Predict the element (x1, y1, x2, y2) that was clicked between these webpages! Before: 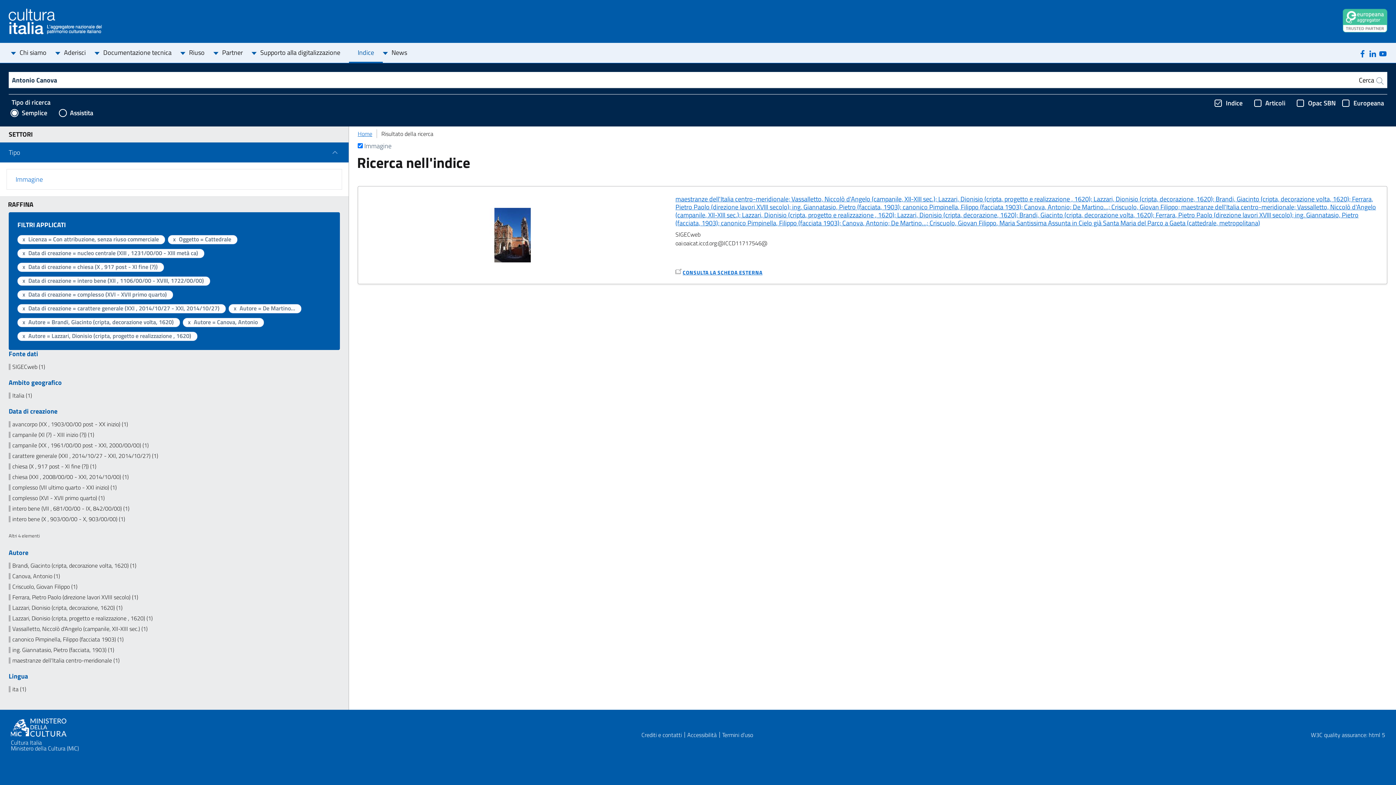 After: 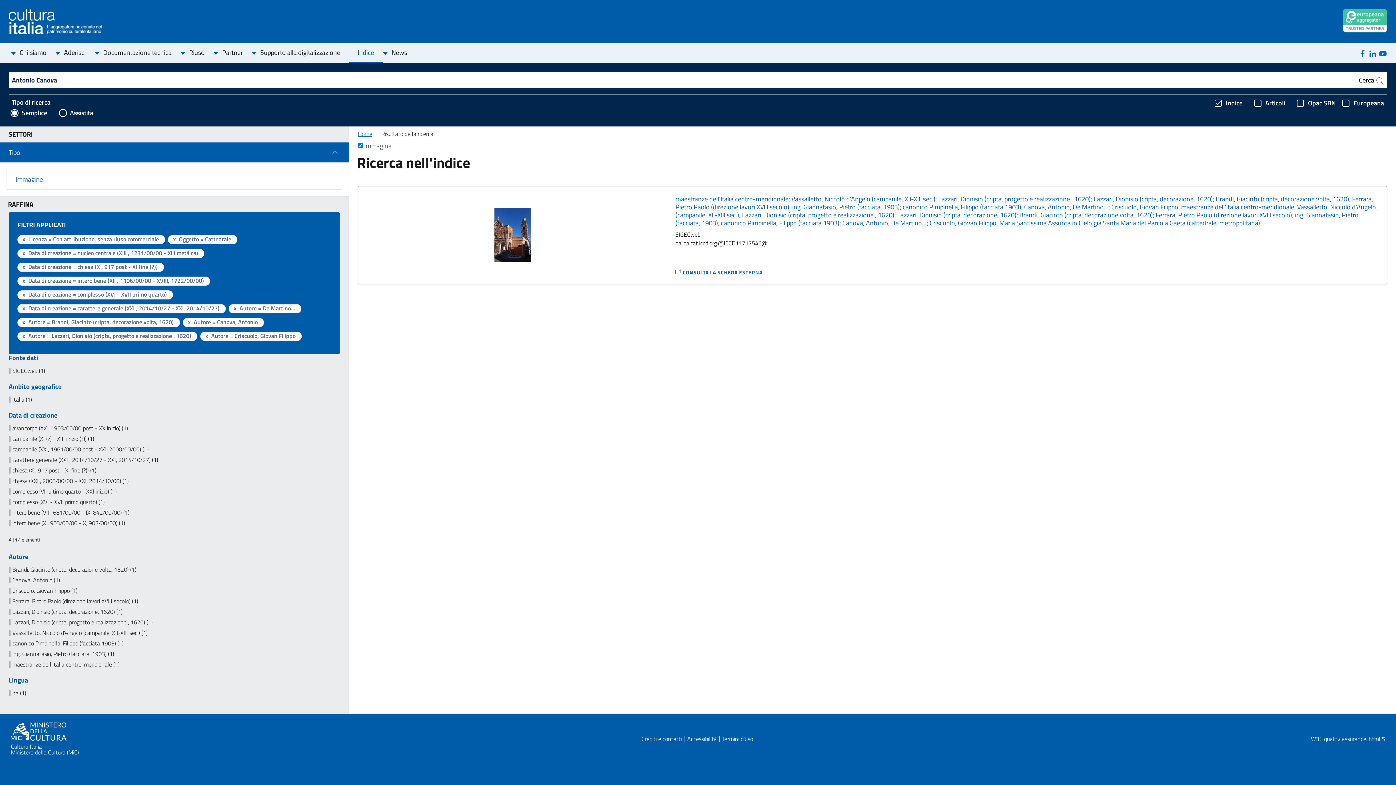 Action: label: Criscuolo, Giovan Filippo (1) bbox: (8, 584, 340, 590)